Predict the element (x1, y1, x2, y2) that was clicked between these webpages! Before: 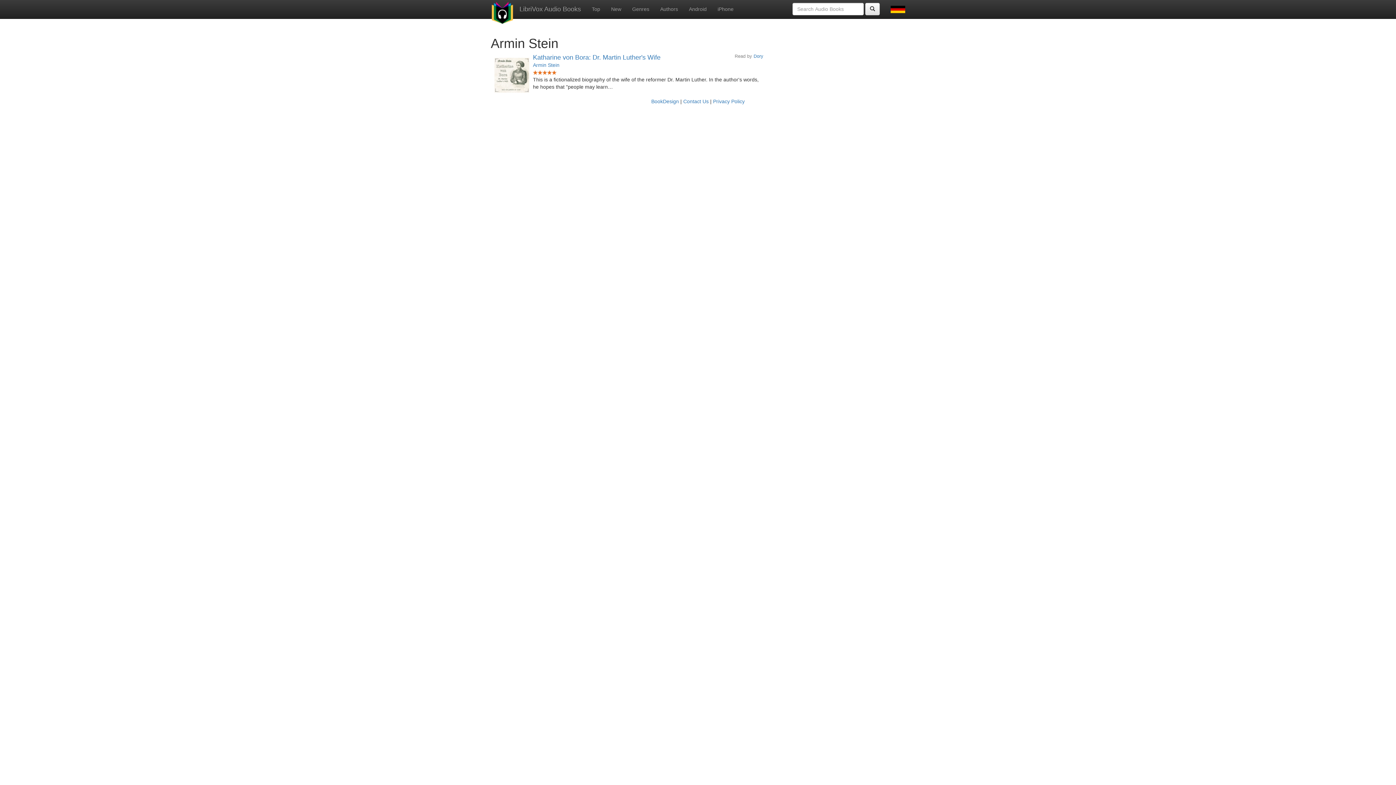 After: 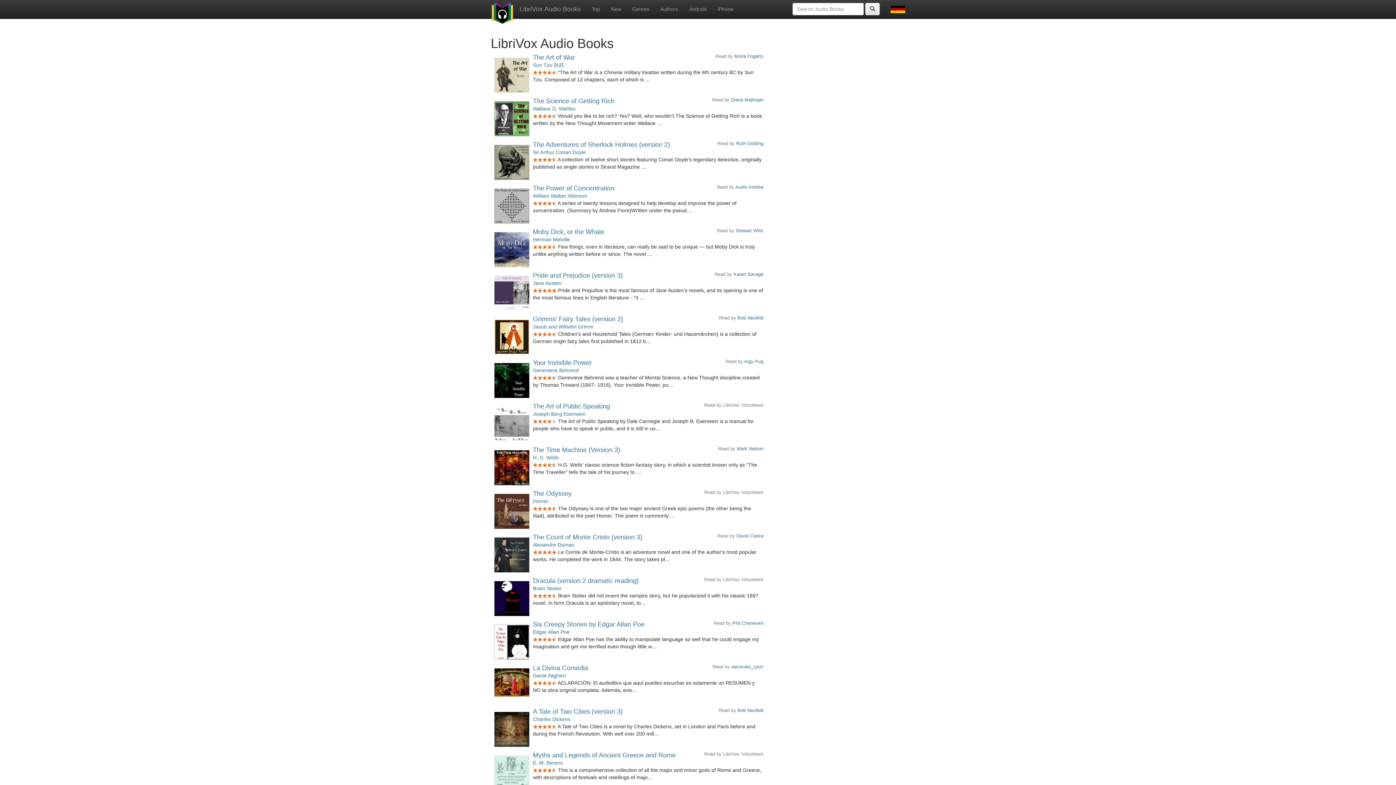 Action: label: LibriVox Audio Books bbox: (514, 0, 586, 18)